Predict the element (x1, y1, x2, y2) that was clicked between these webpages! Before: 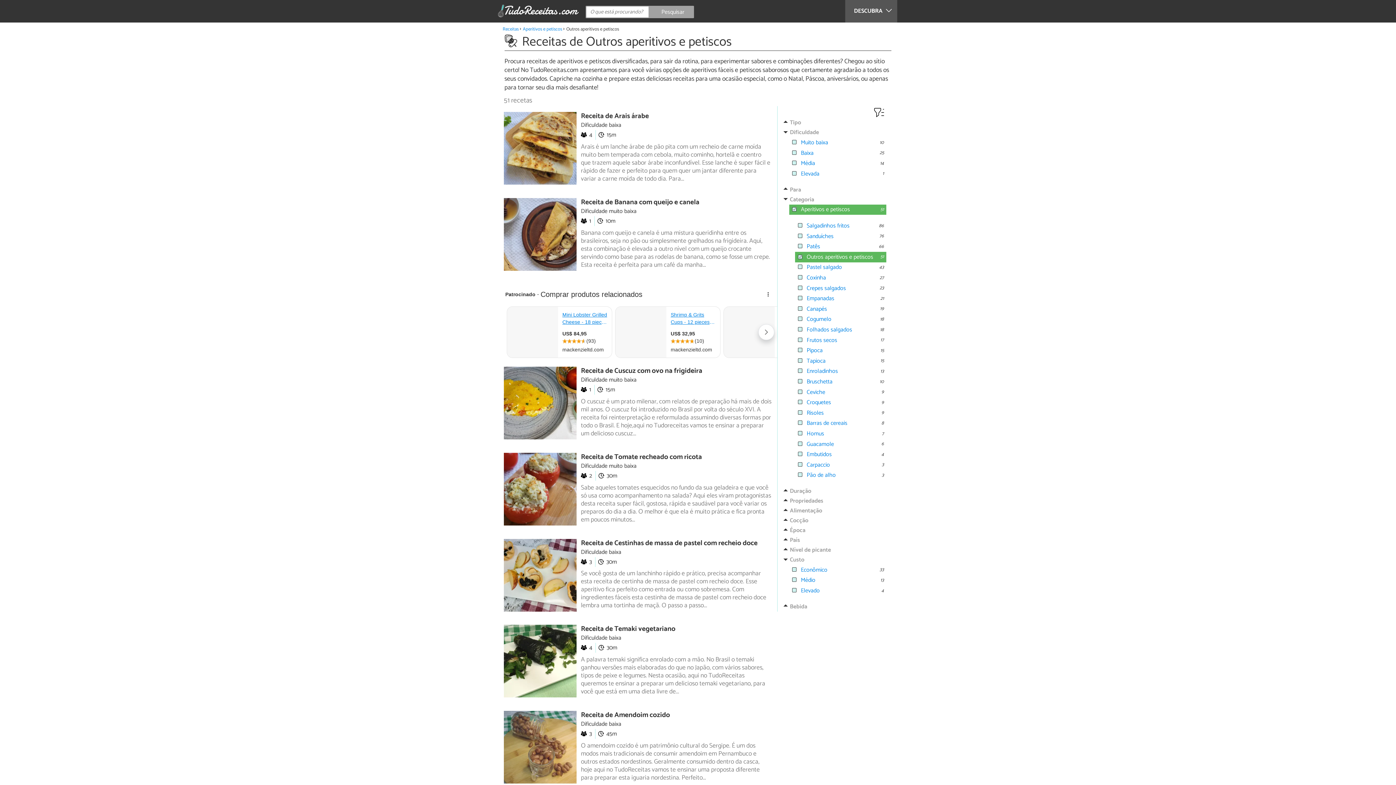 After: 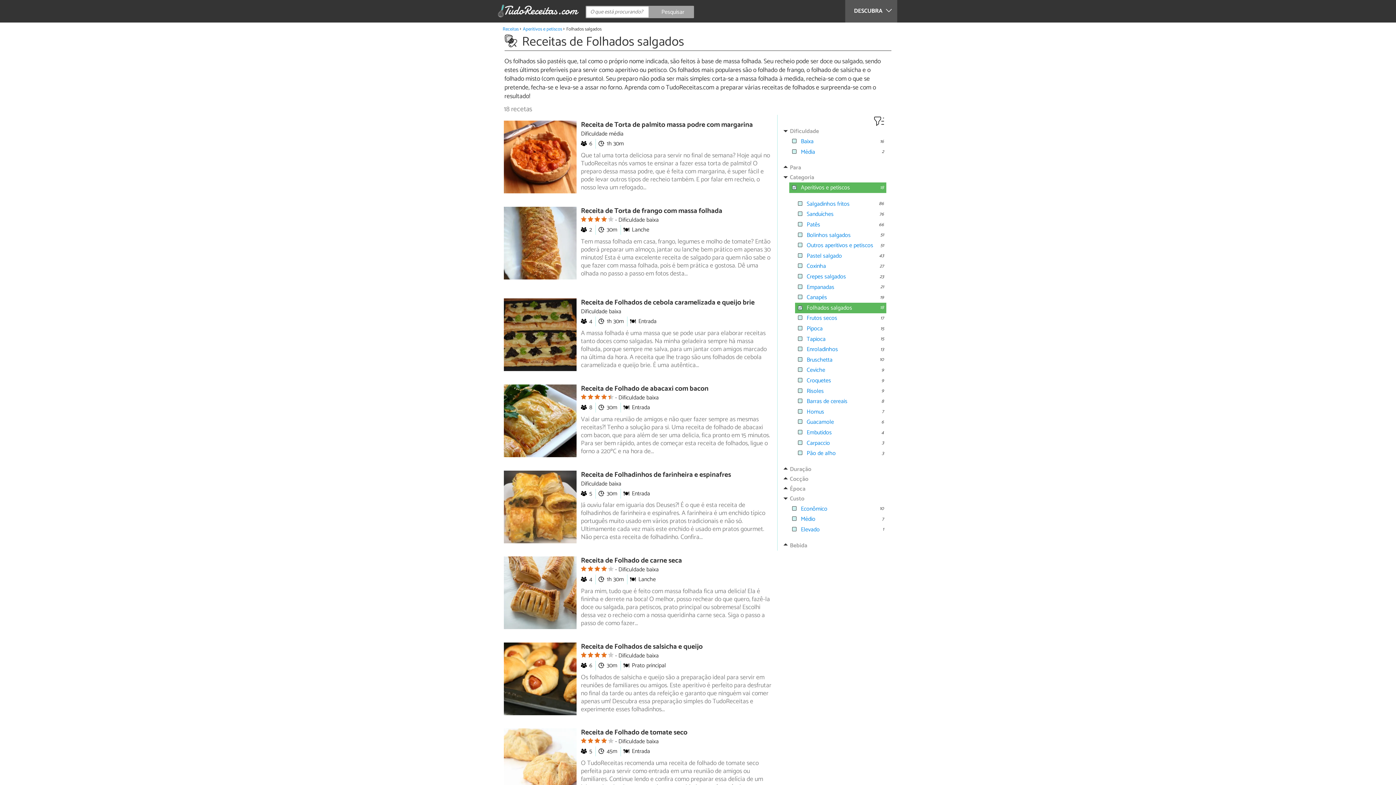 Action: bbox: (806, 325, 852, 334) label: Folhados salgados